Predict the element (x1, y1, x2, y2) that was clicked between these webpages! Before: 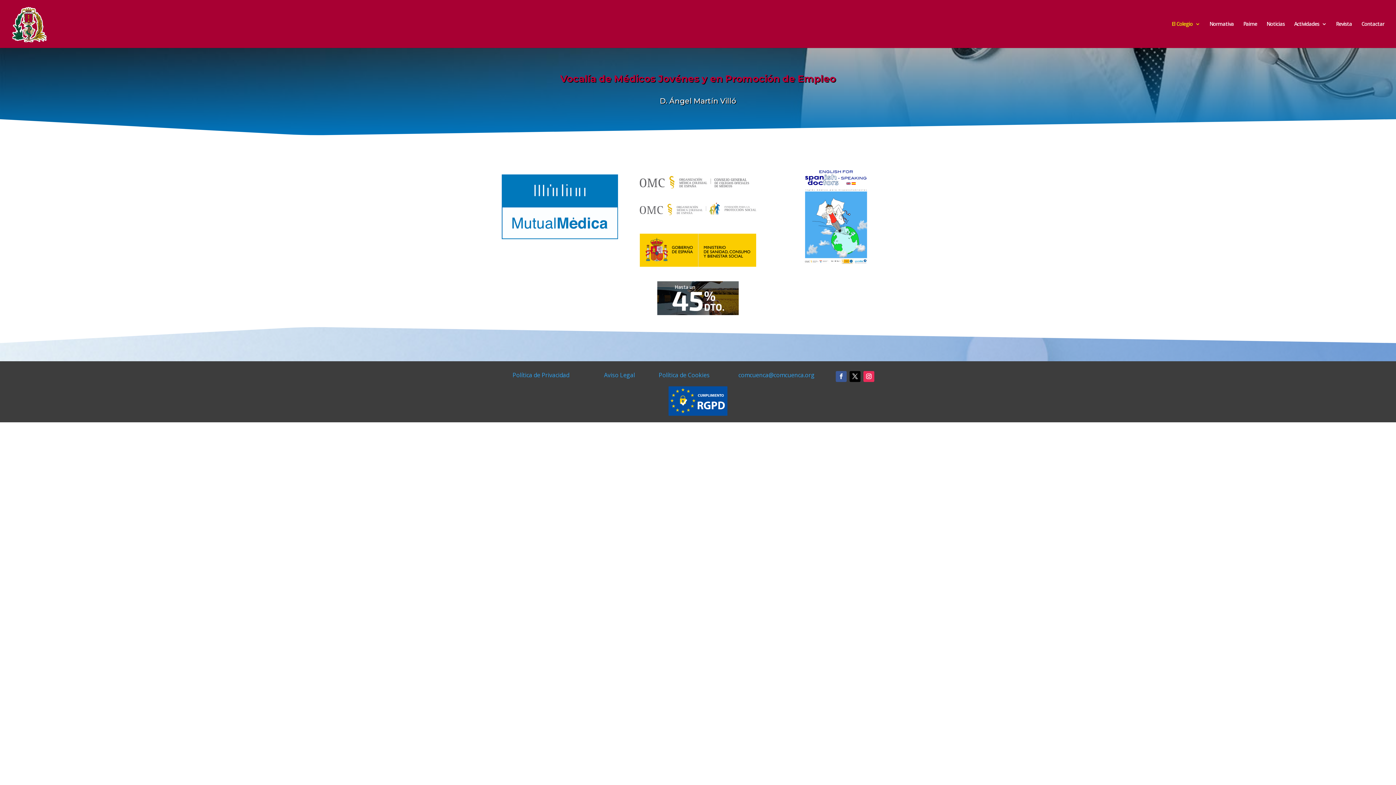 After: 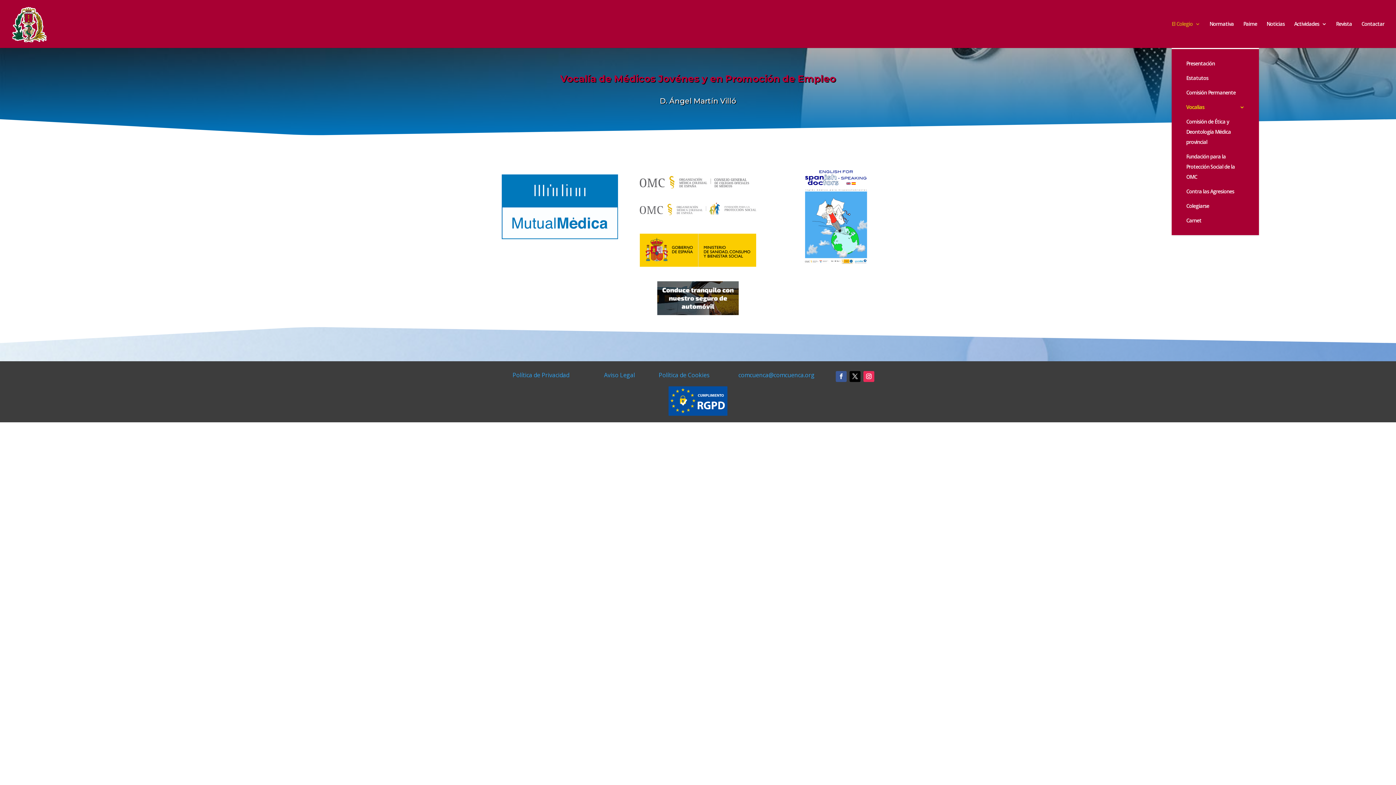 Action: bbox: (1172, 21, 1200, 48) label: El Colegio